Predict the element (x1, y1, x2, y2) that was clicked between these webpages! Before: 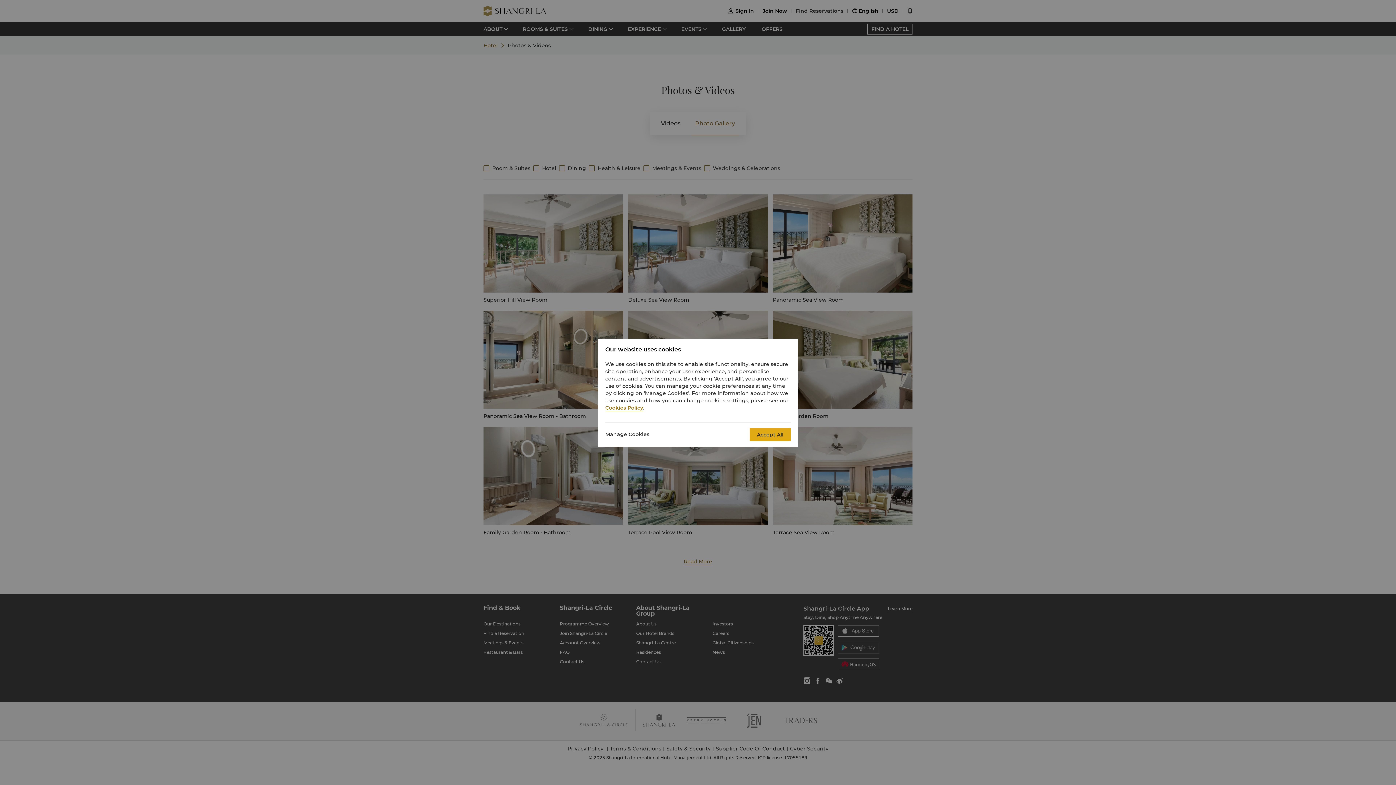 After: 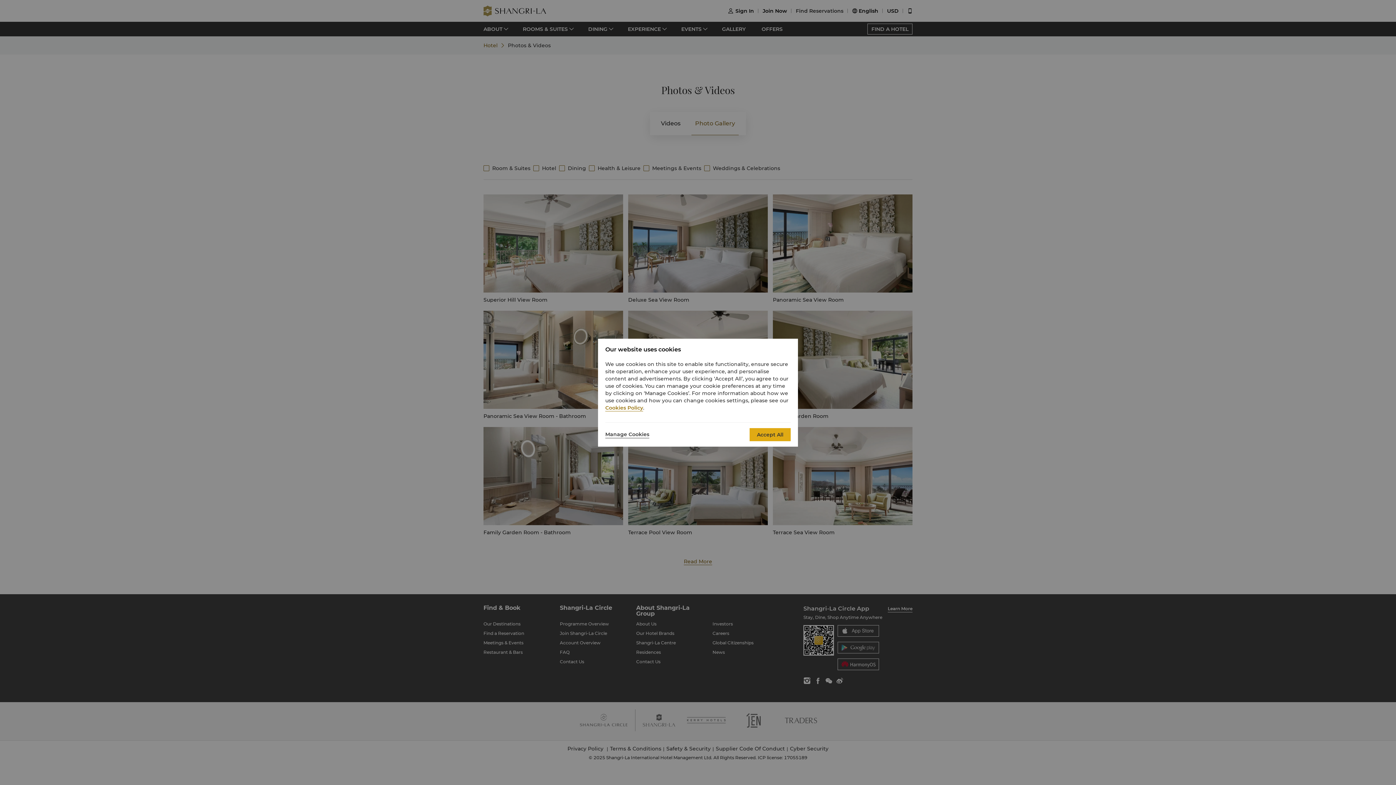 Action: label: Cookies Policy bbox: (605, 404, 643, 411)